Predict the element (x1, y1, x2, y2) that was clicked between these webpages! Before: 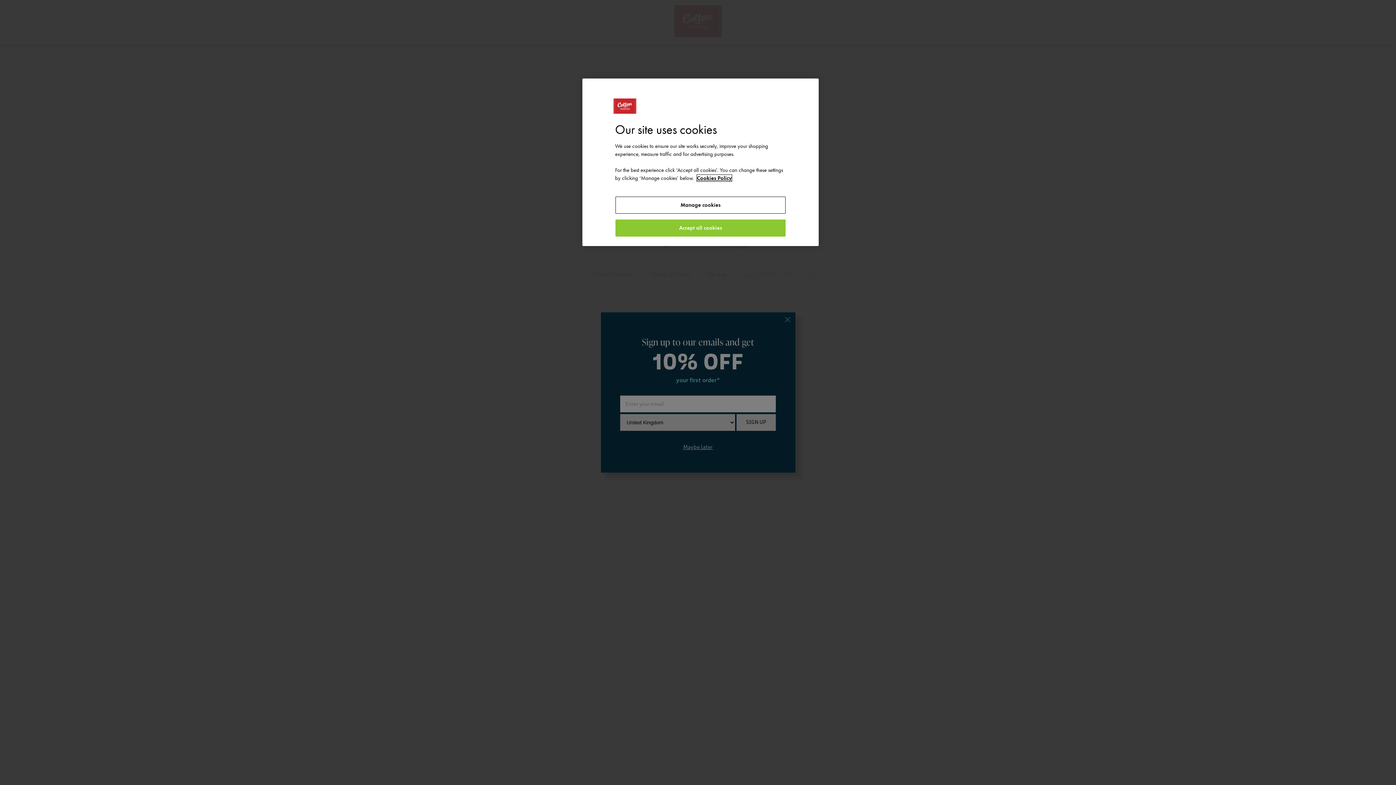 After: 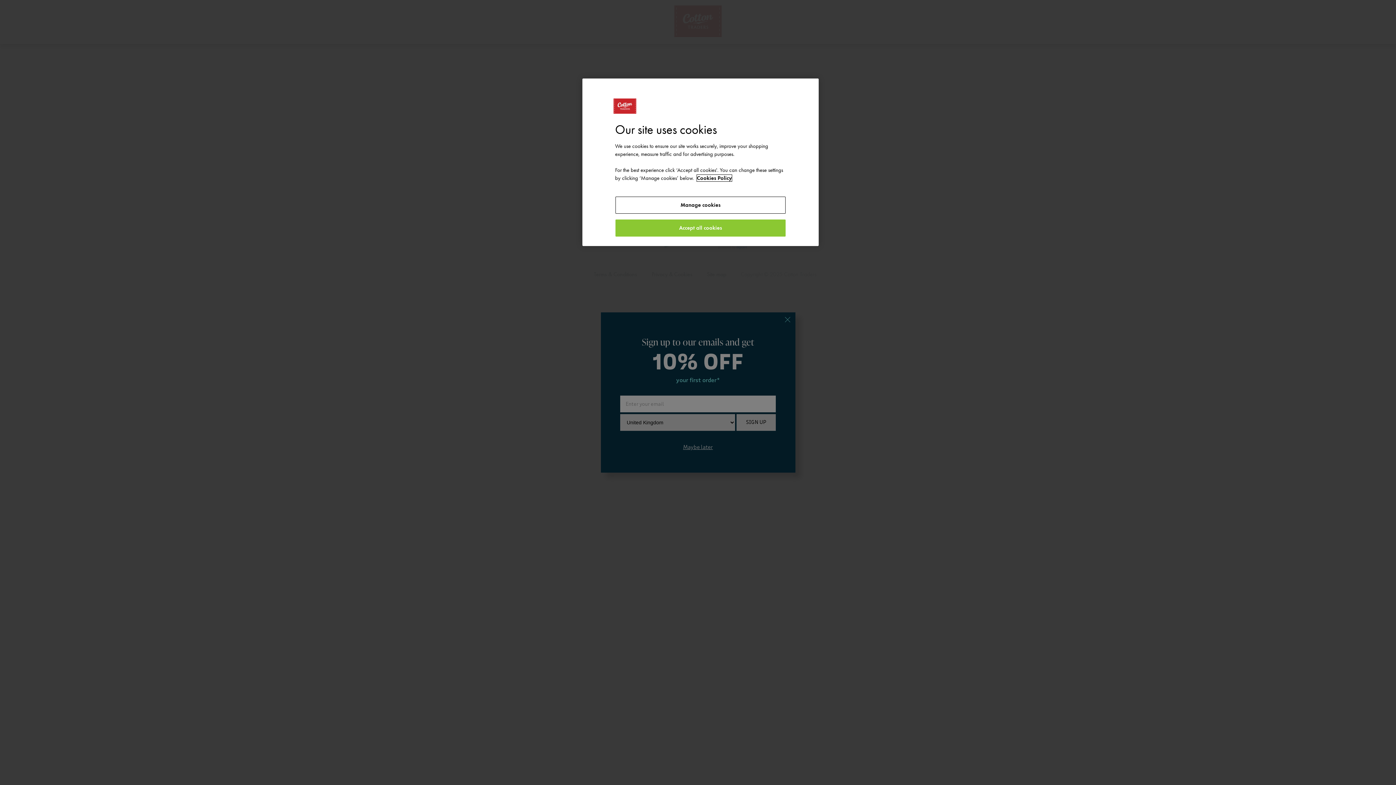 Action: bbox: (697, 174, 732, 181) label: More information about your privacy, opens in a new tab